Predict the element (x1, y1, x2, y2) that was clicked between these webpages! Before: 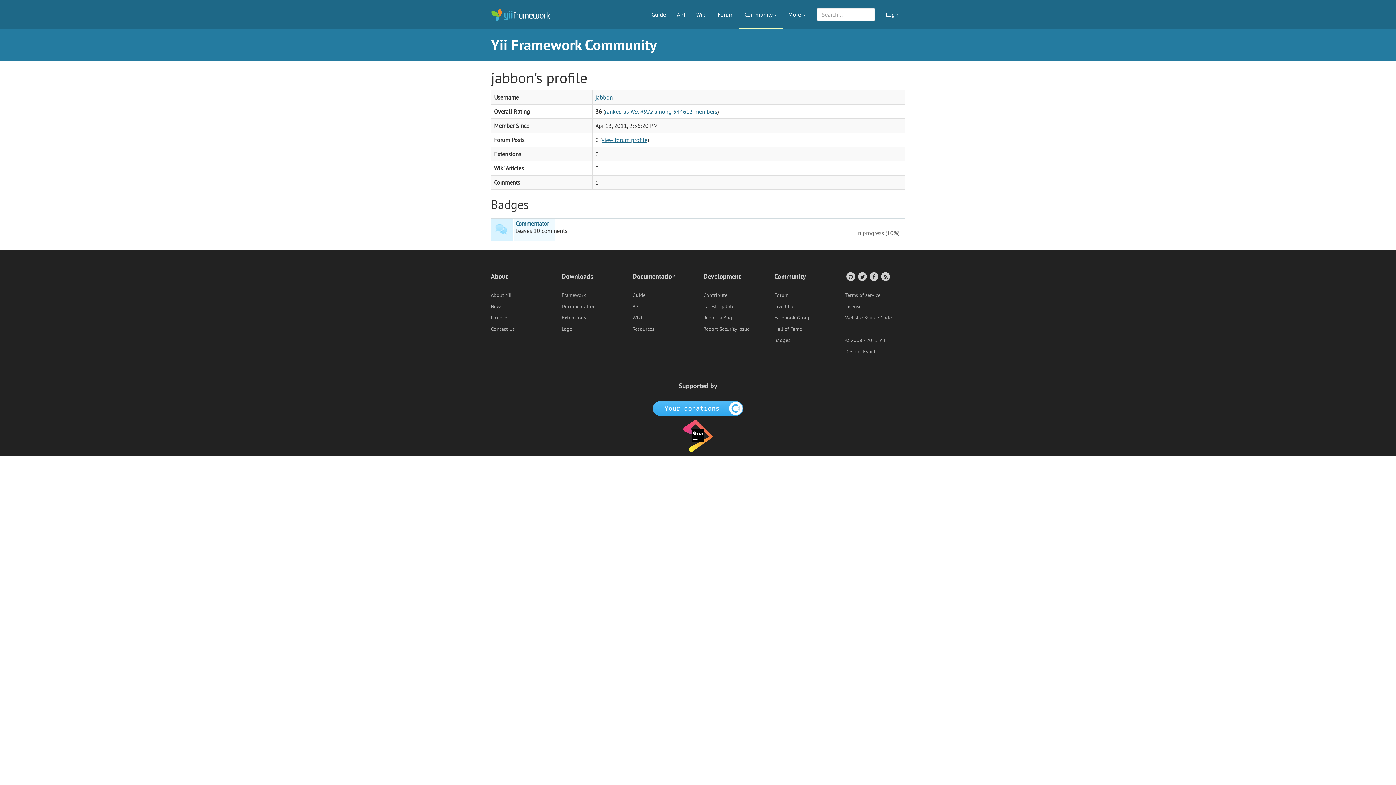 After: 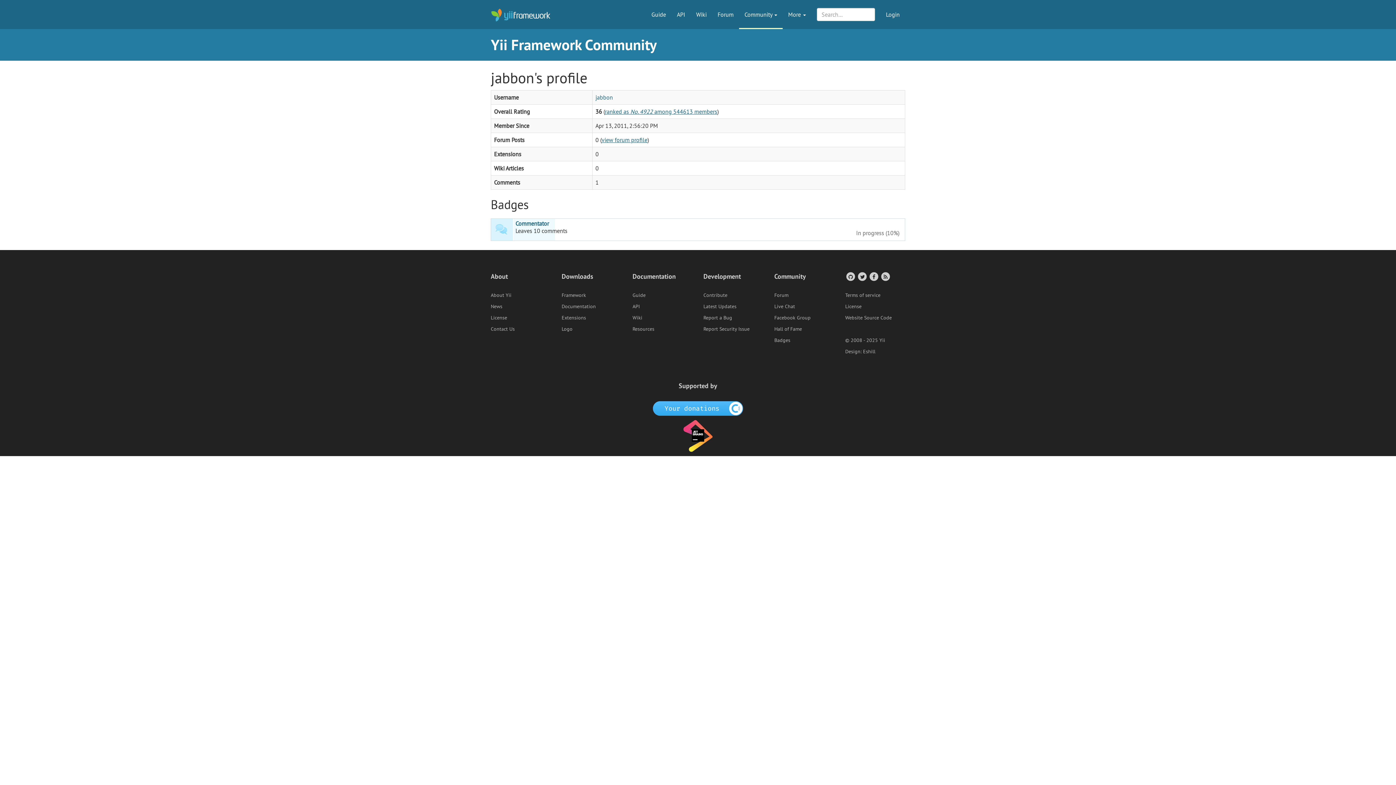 Action: bbox: (595, 93, 613, 101) label: jabbon